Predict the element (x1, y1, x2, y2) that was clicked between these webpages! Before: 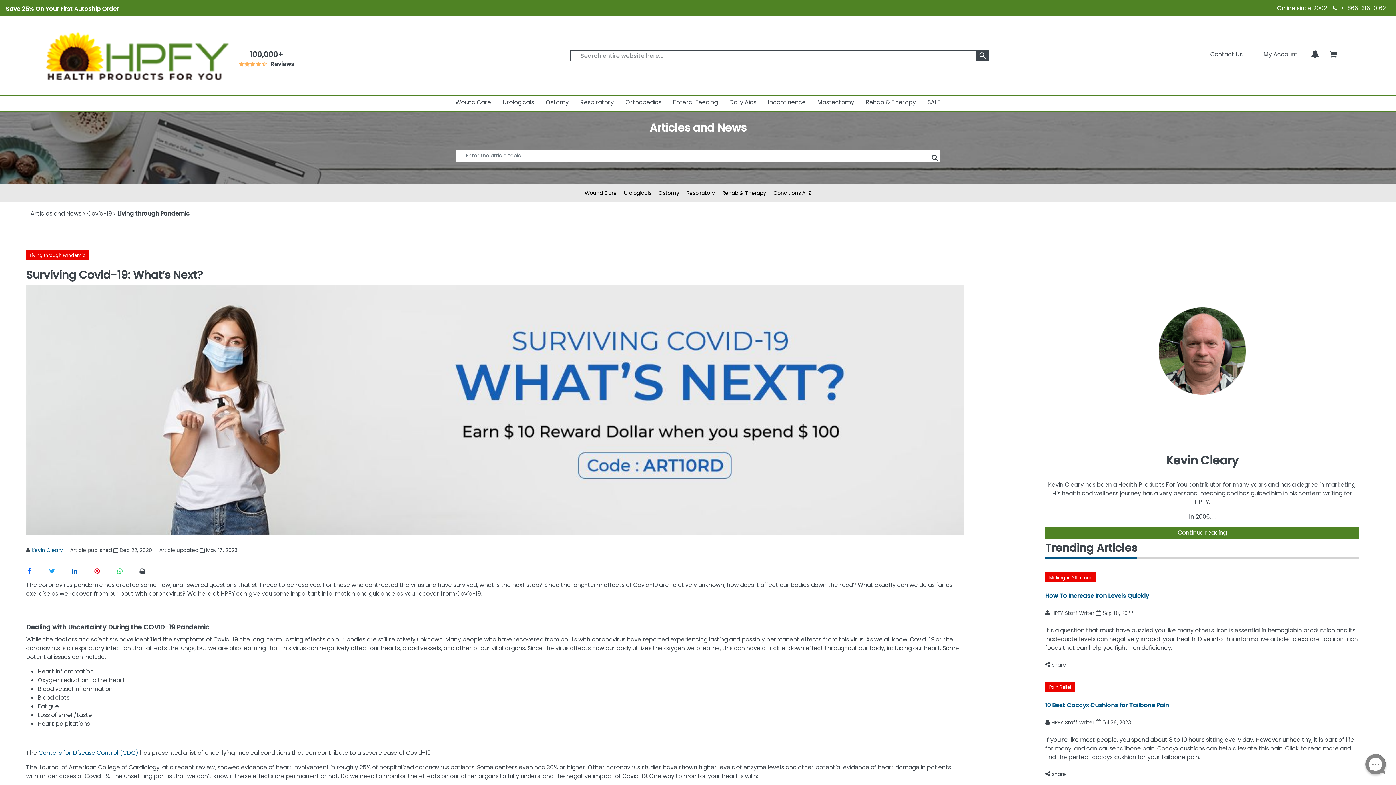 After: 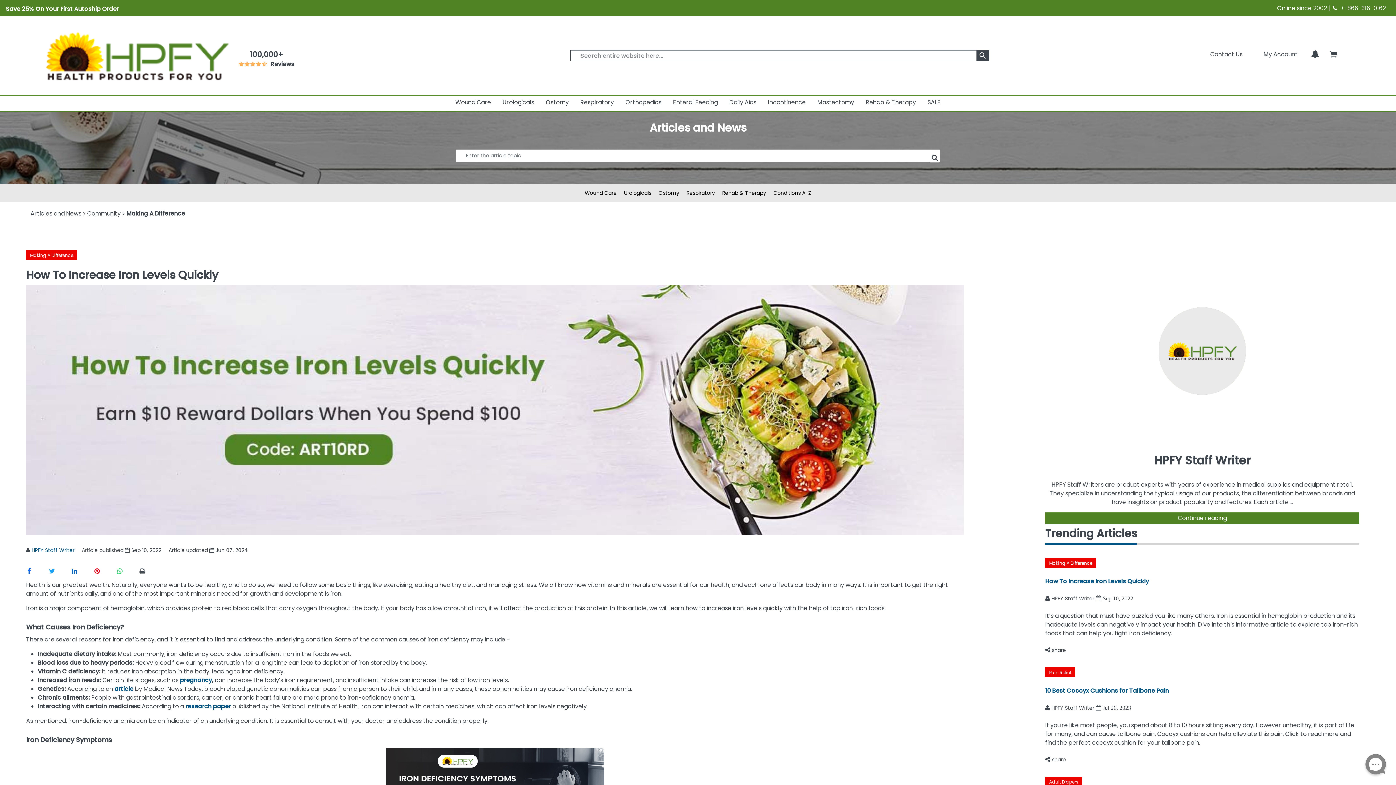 Action: bbox: (1045, 592, 1149, 600) label: How To Increase Iron Levels Quickly